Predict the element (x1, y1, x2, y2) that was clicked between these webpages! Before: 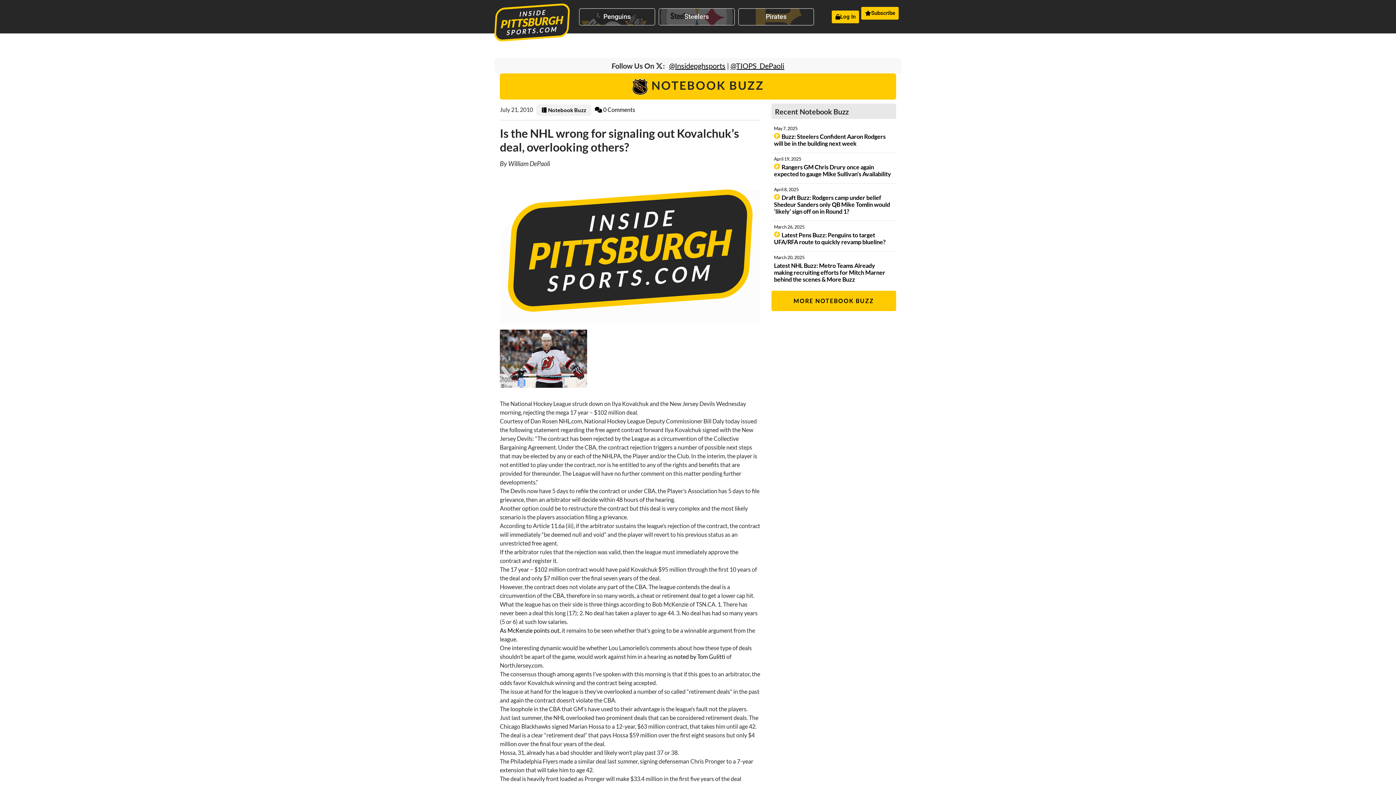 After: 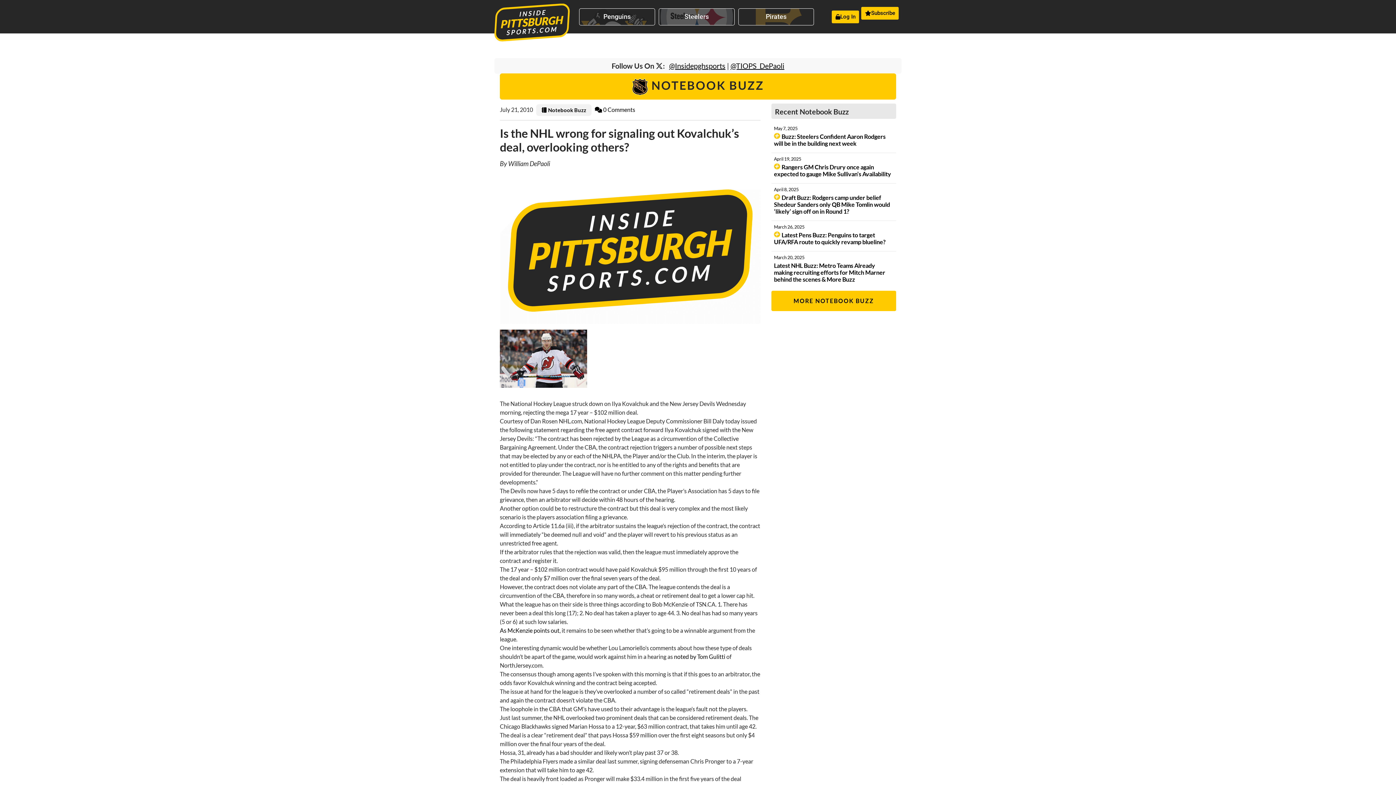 Action: label: @TIOPS_DePaoli bbox: (730, 61, 784, 70)